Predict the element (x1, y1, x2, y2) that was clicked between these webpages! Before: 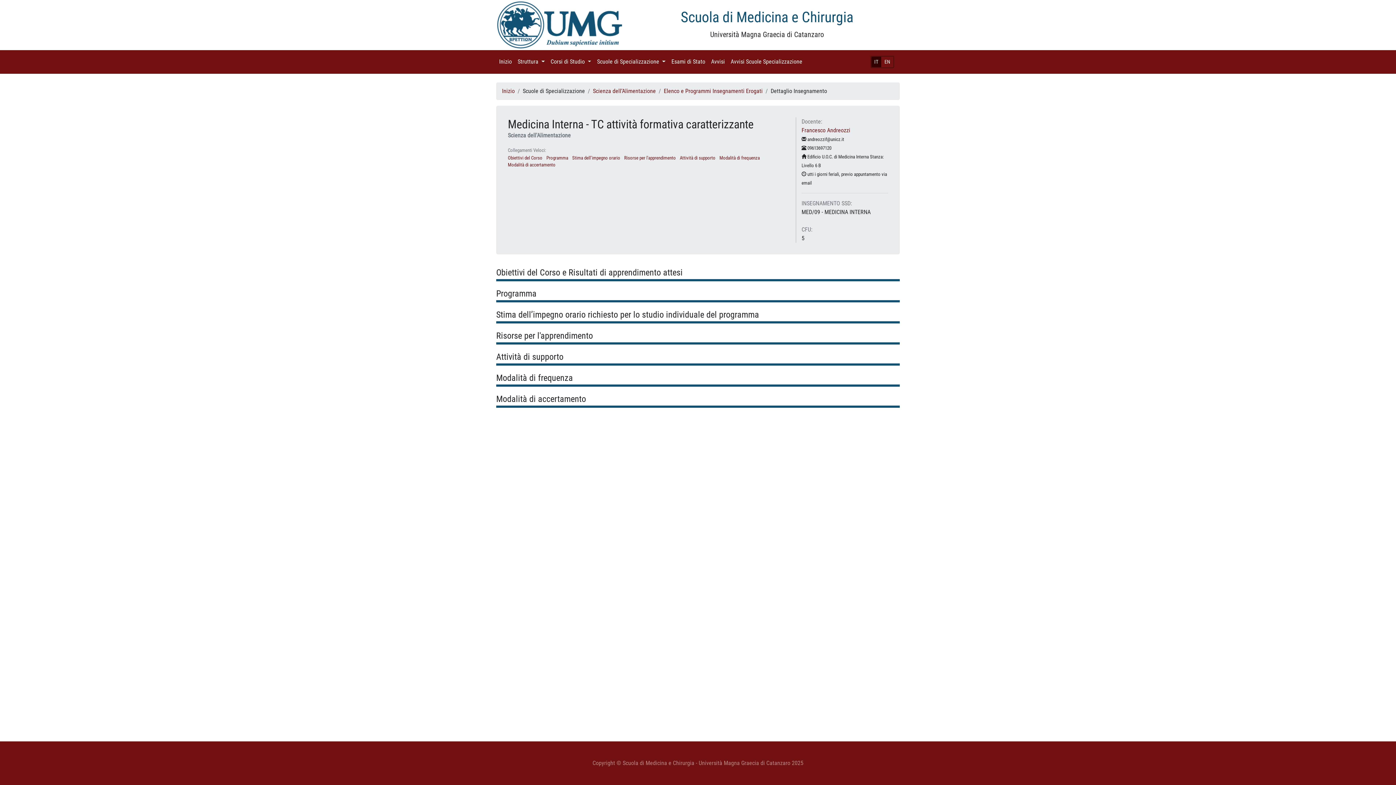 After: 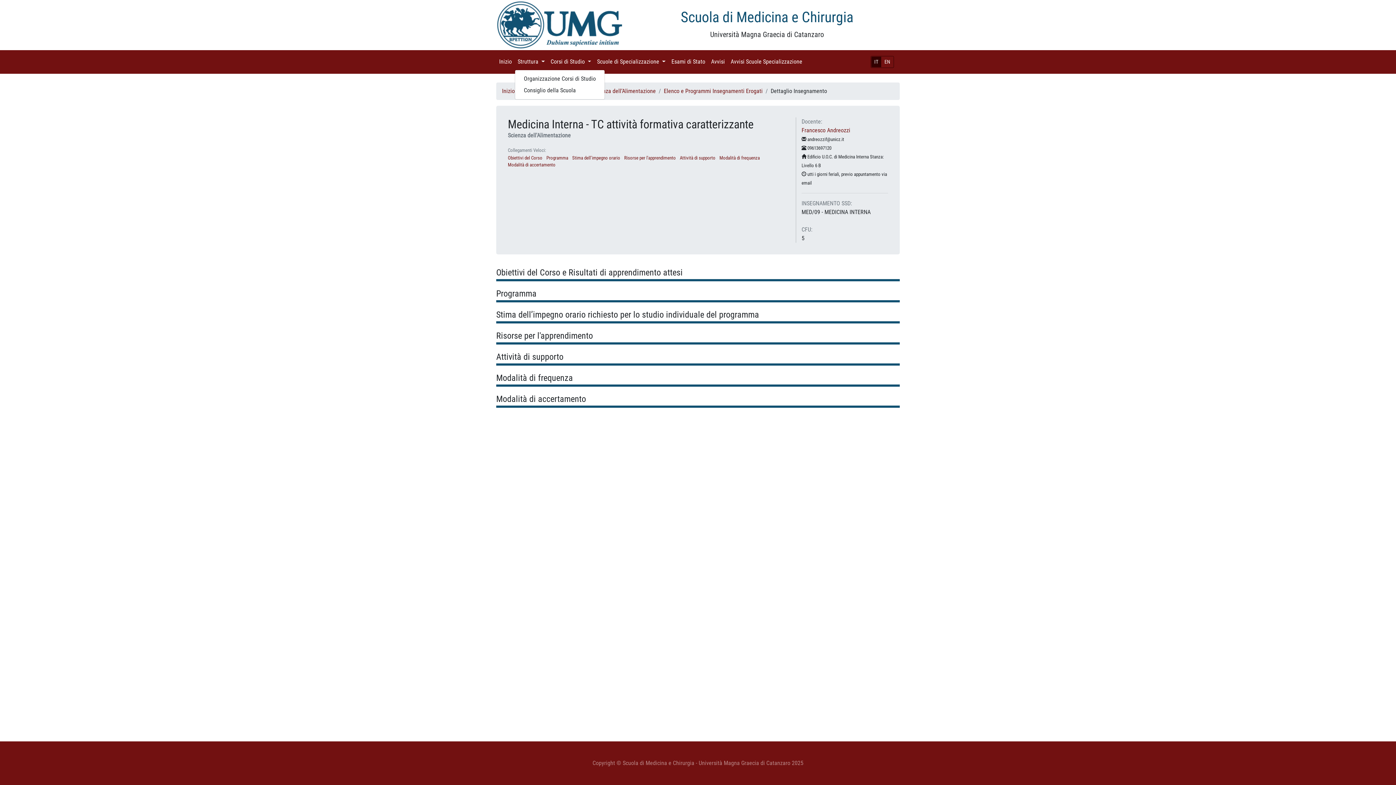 Action: label: Struttura 
(current) bbox: (514, 54, 547, 69)